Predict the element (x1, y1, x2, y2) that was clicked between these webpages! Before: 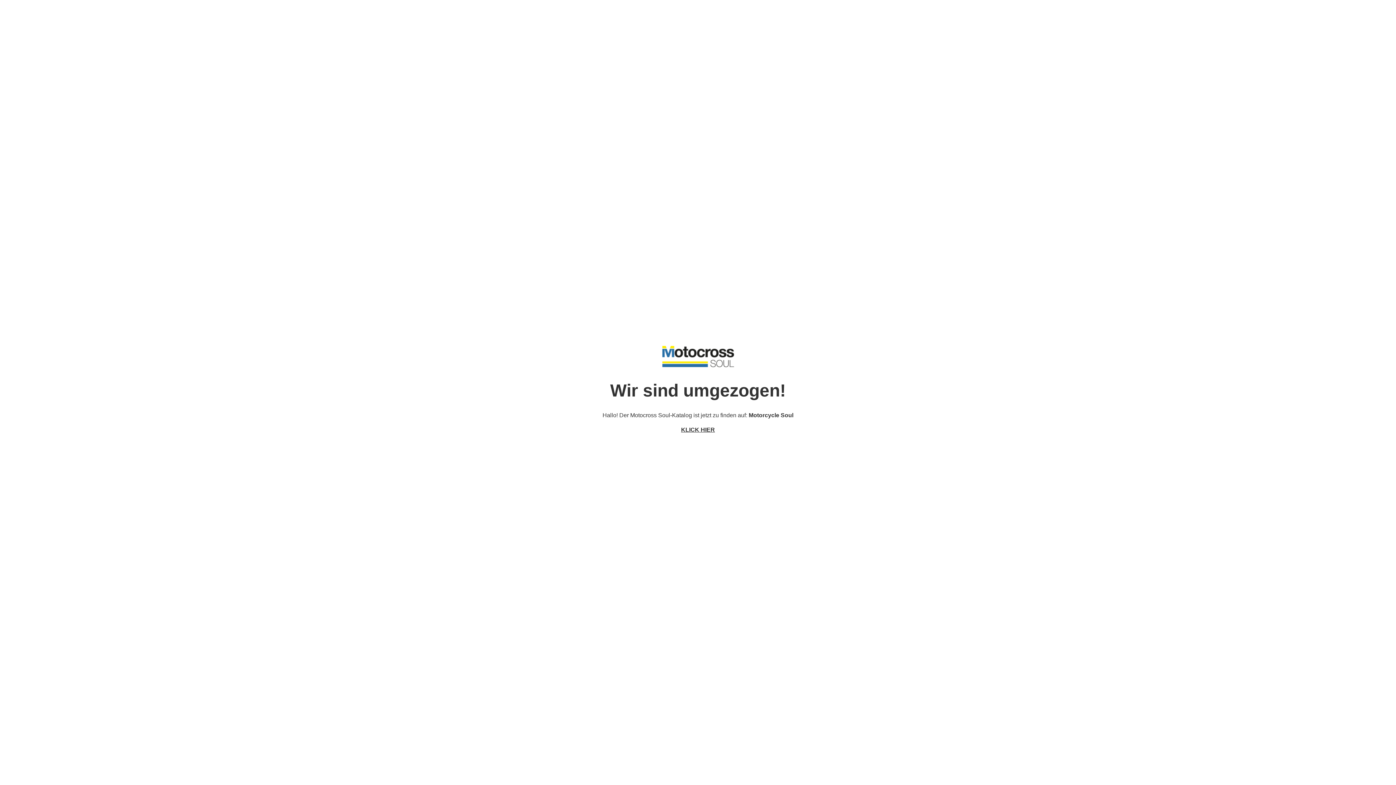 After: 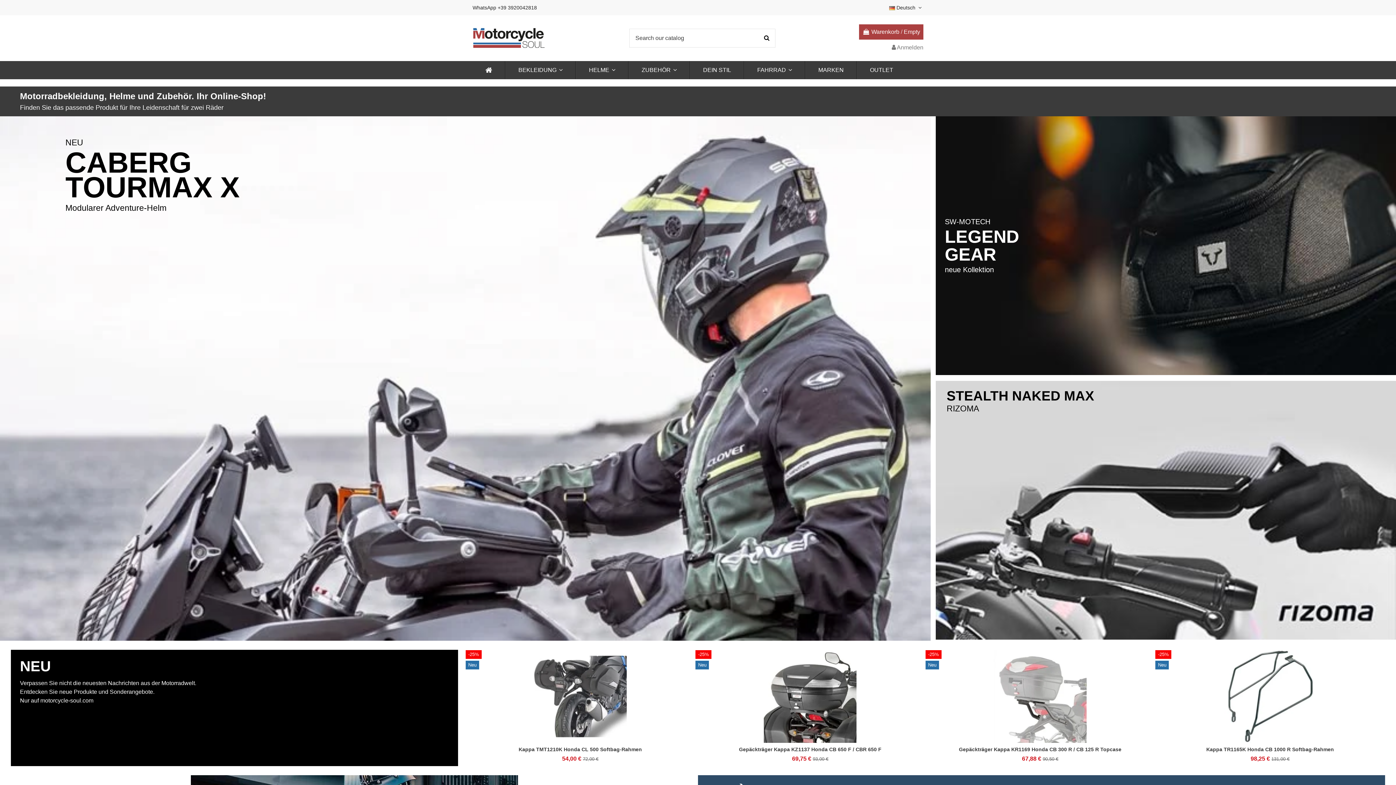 Action: label: KLICK HIER bbox: (681, 426, 715, 433)